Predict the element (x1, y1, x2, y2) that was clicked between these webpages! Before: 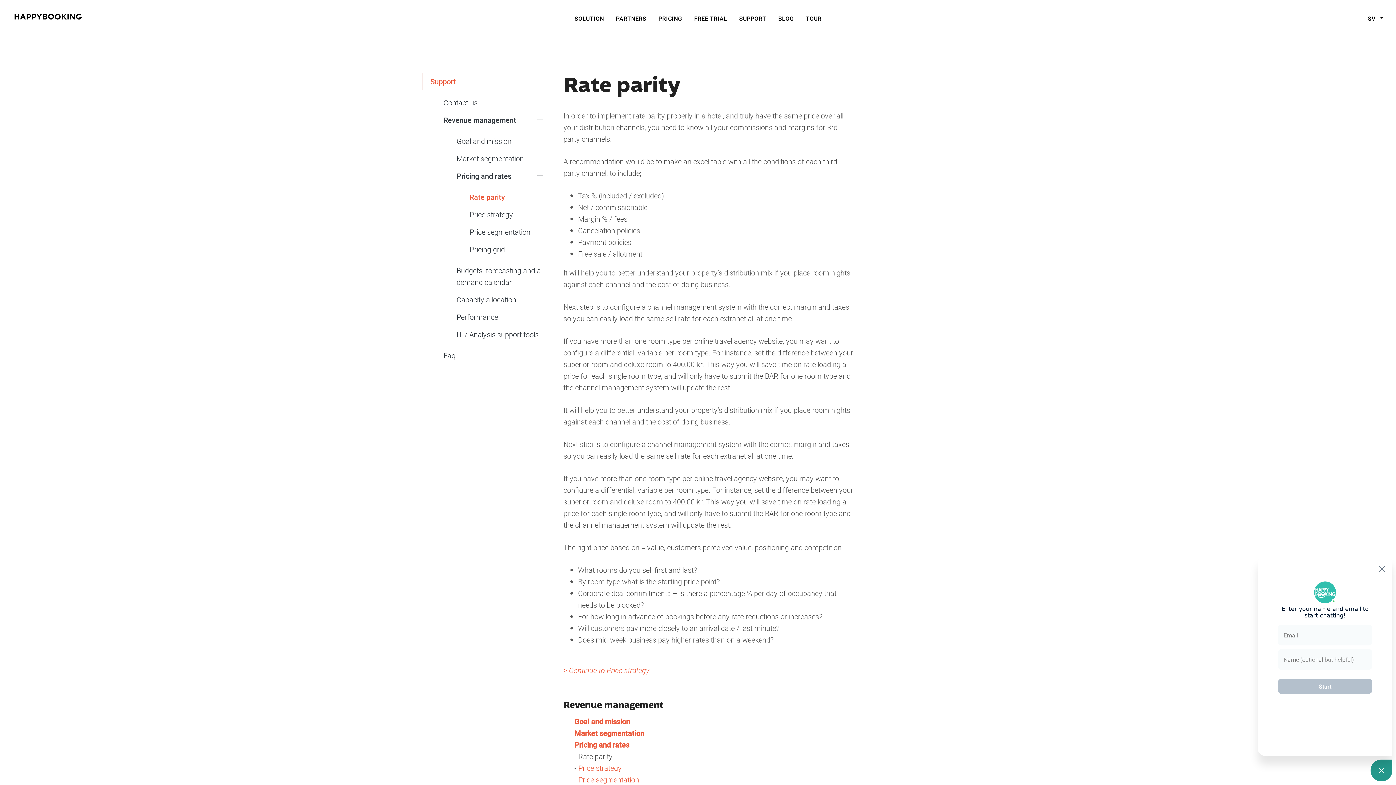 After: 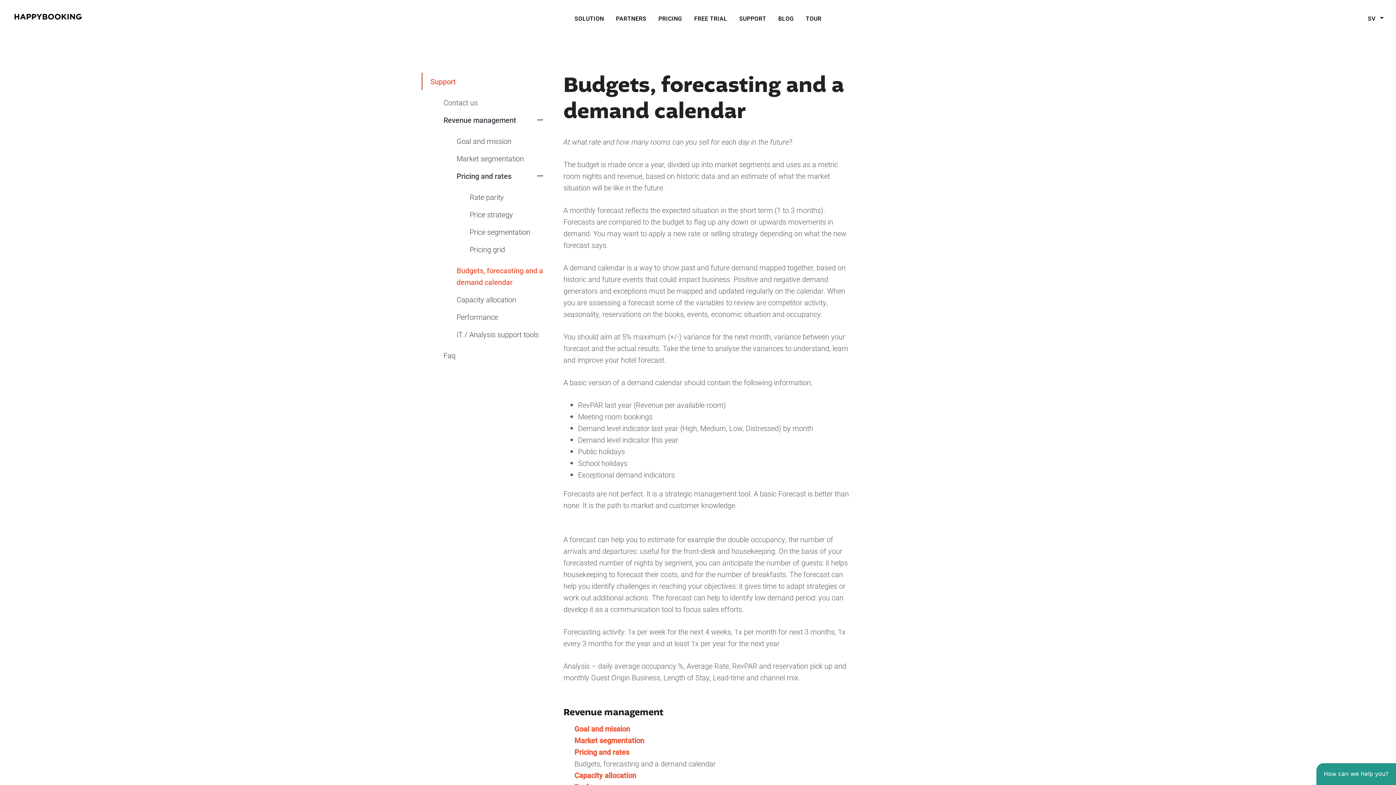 Action: label: Budgets, forecasting and a demand calendar bbox: (448, 261, 549, 290)